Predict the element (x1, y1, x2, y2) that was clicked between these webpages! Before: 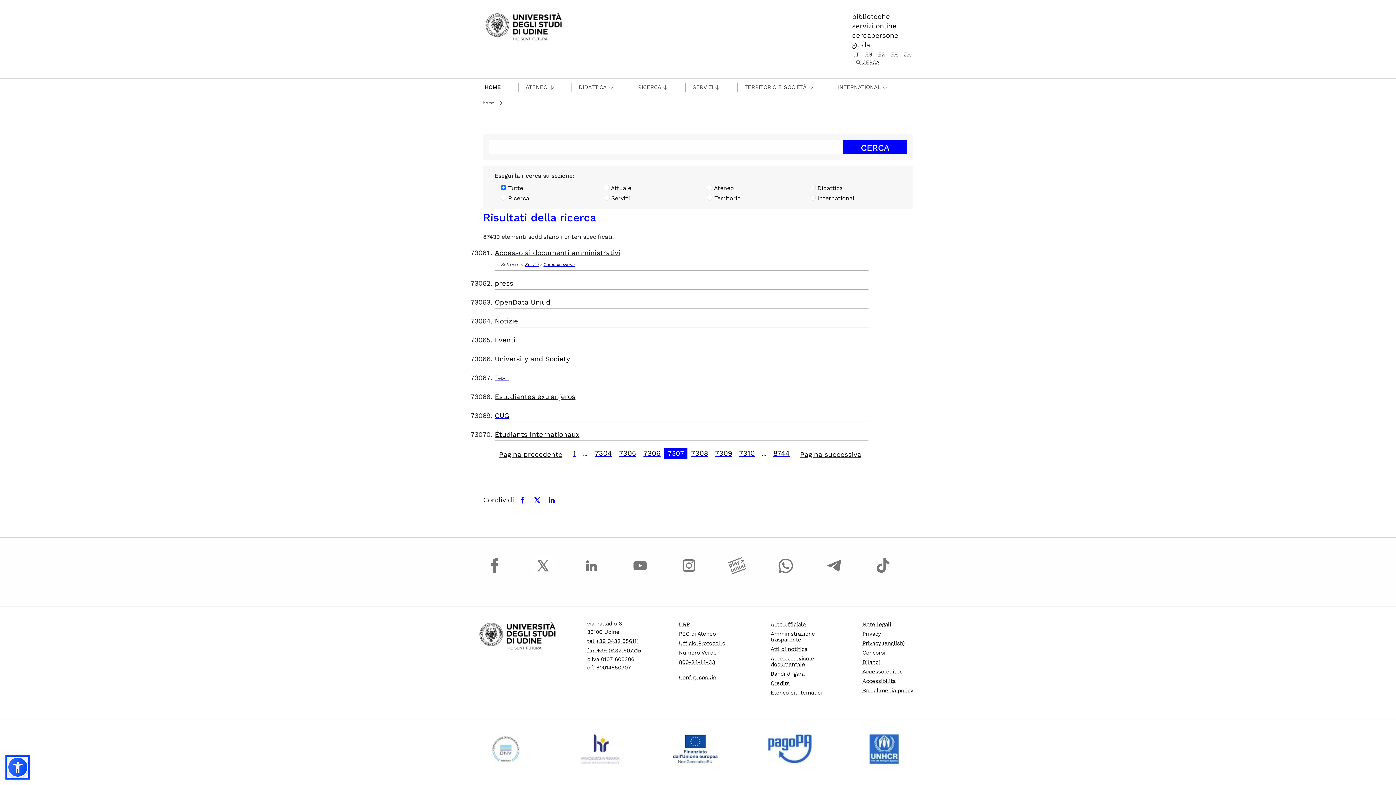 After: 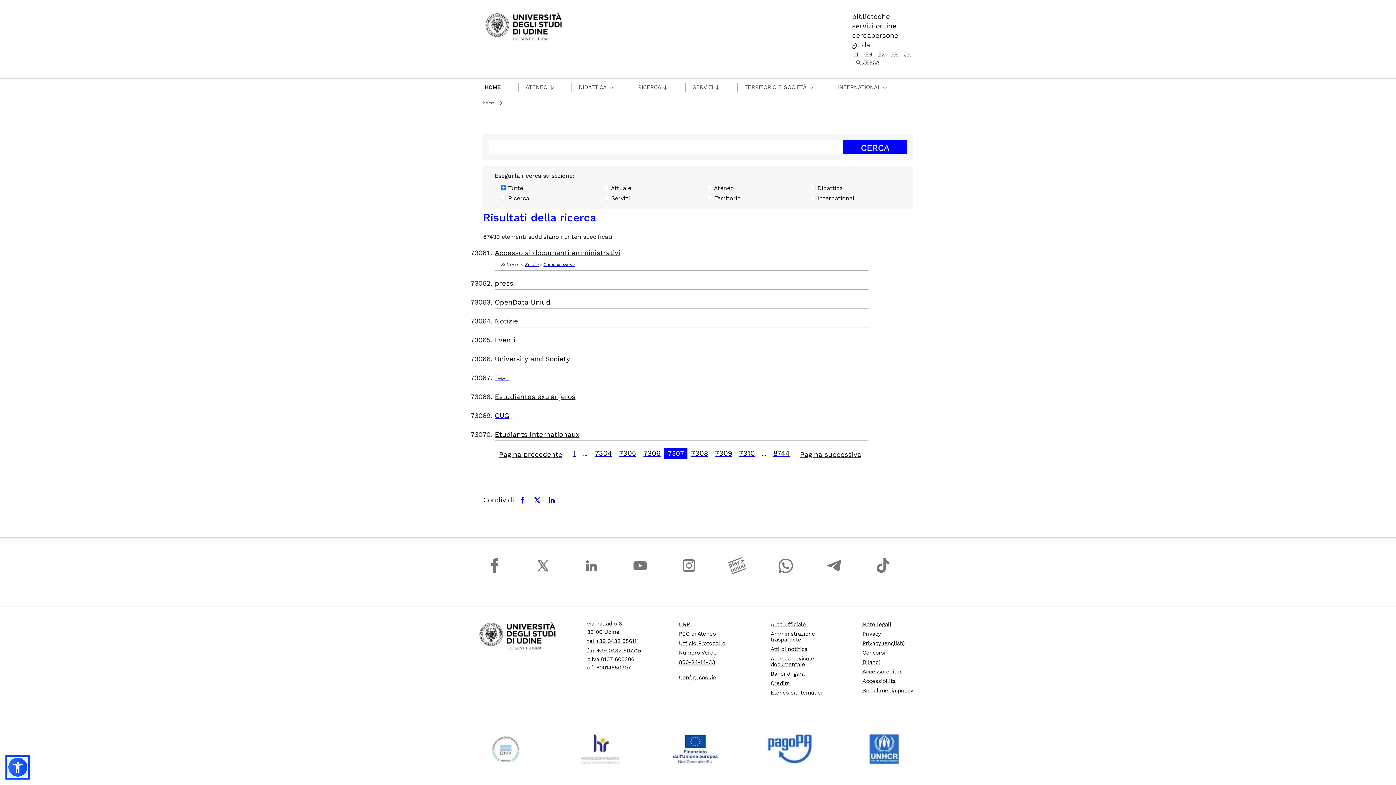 Action: bbox: (679, 659, 715, 665) label: 800-24-14-33